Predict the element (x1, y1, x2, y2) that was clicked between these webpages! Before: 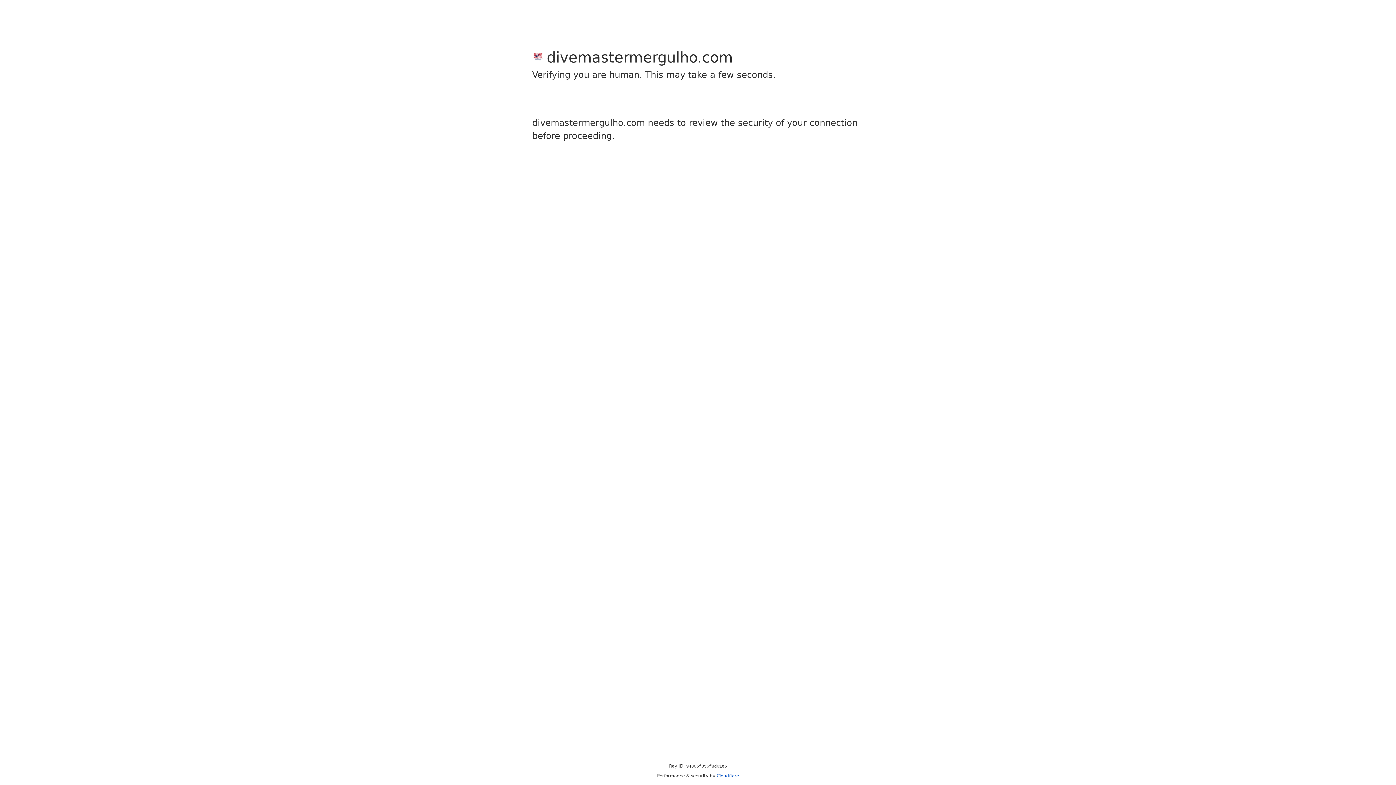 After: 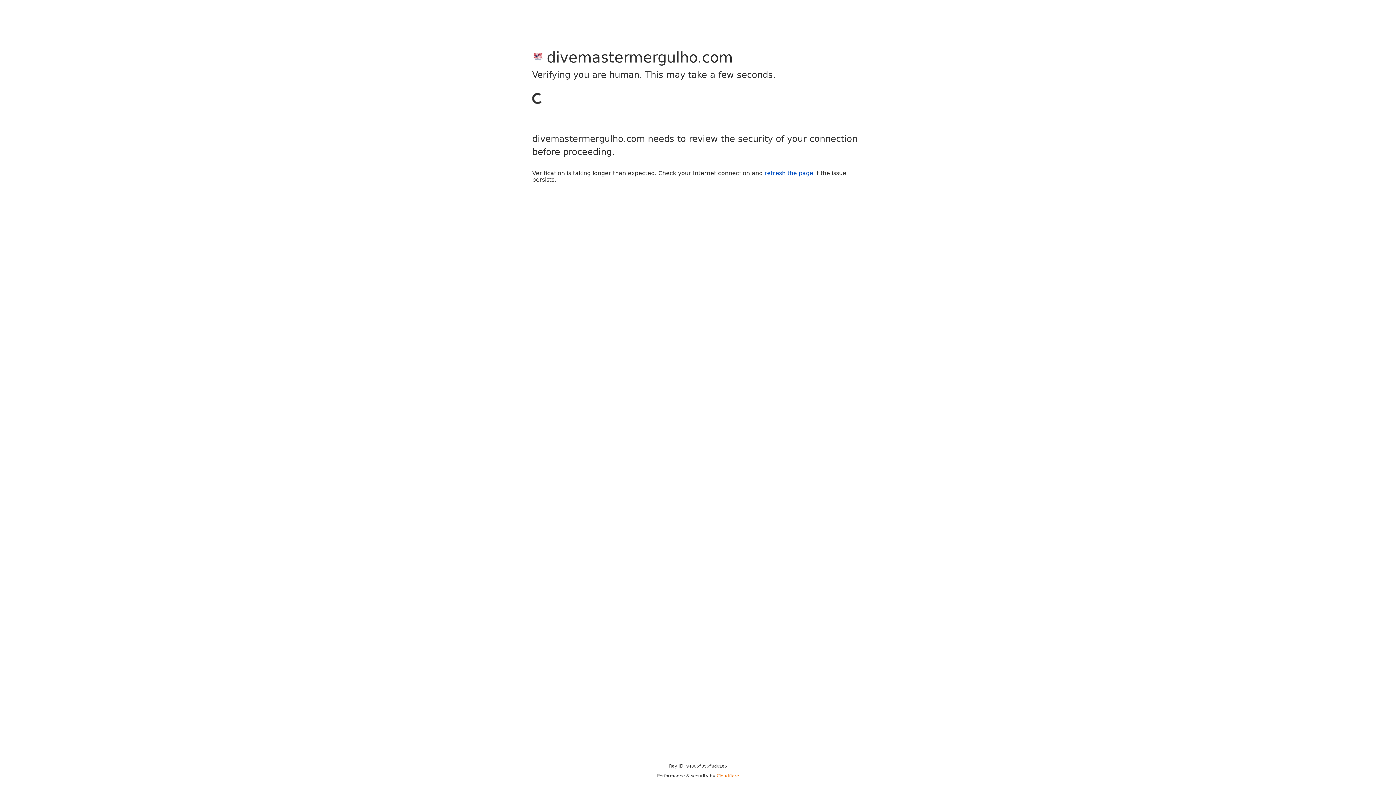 Action: label: Cloudflare bbox: (716, 773, 739, 778)